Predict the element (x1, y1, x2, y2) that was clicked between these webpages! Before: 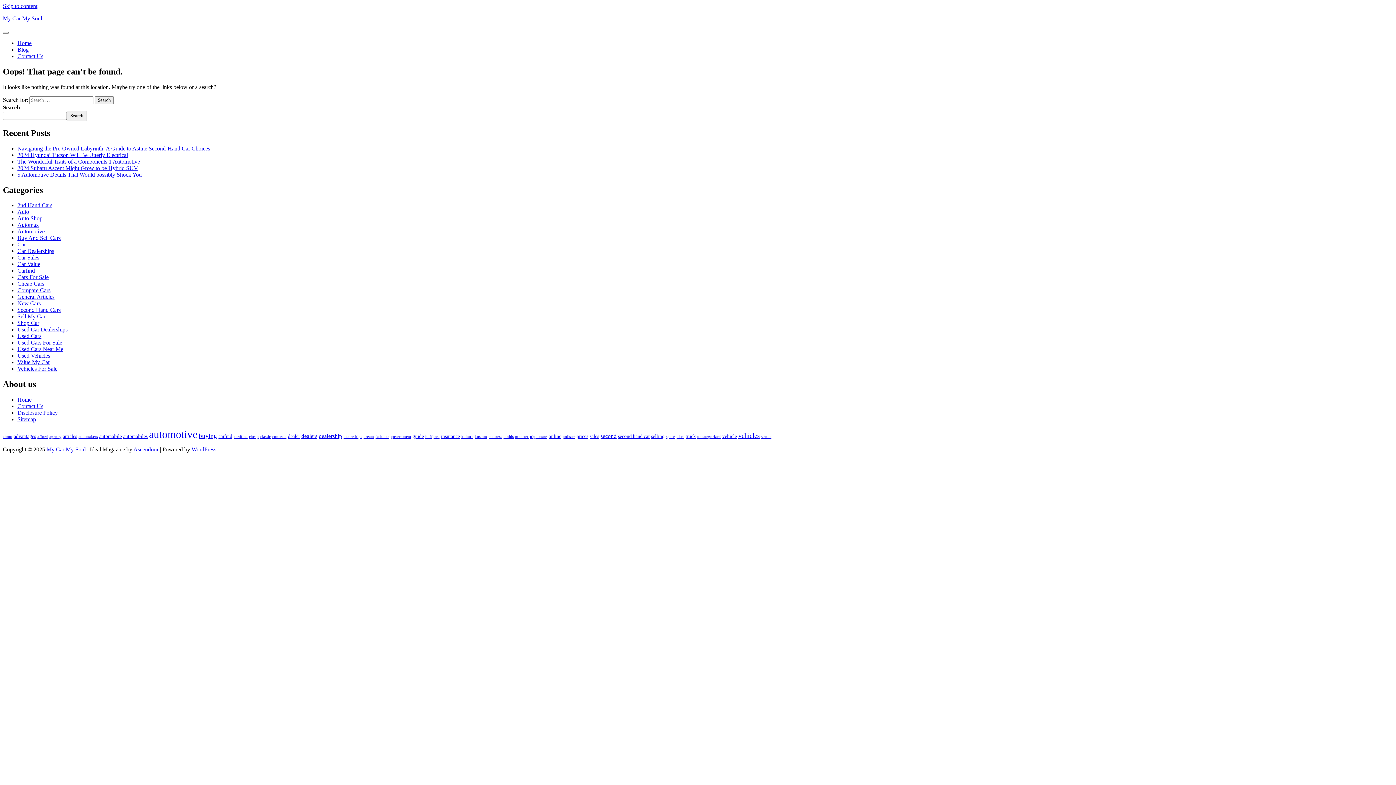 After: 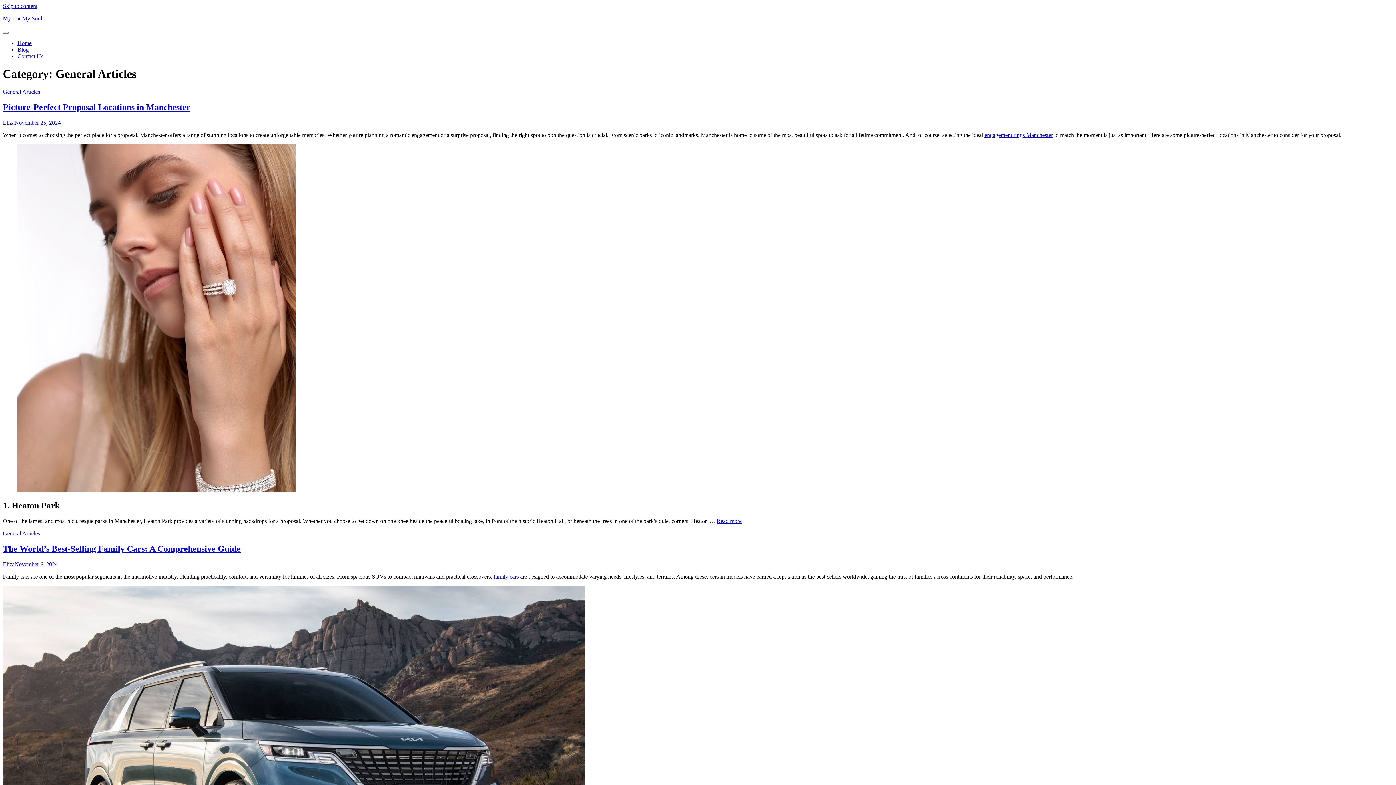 Action: label: General Articles bbox: (17, 293, 54, 300)